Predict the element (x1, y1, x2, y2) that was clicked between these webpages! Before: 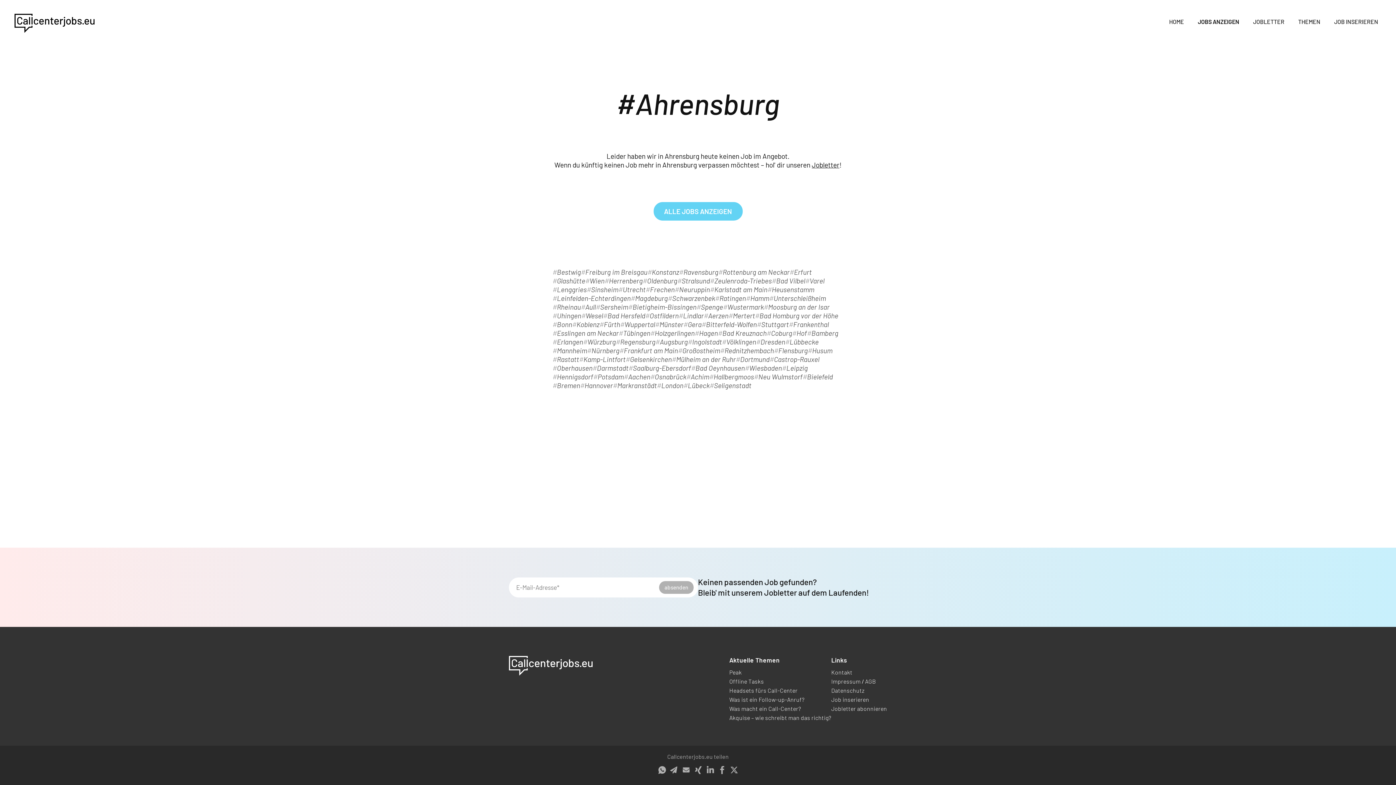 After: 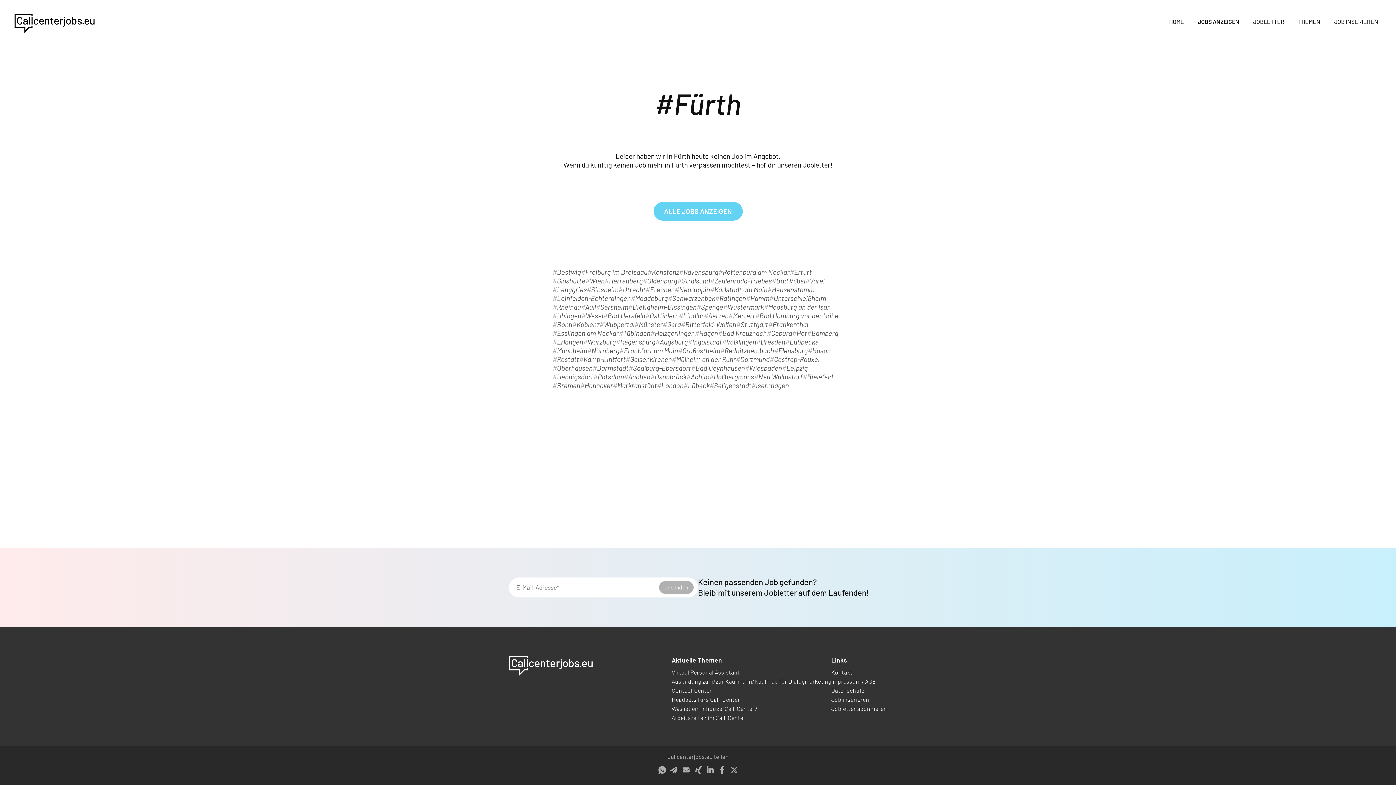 Action: label: Fürth bbox: (604, 320, 620, 328)